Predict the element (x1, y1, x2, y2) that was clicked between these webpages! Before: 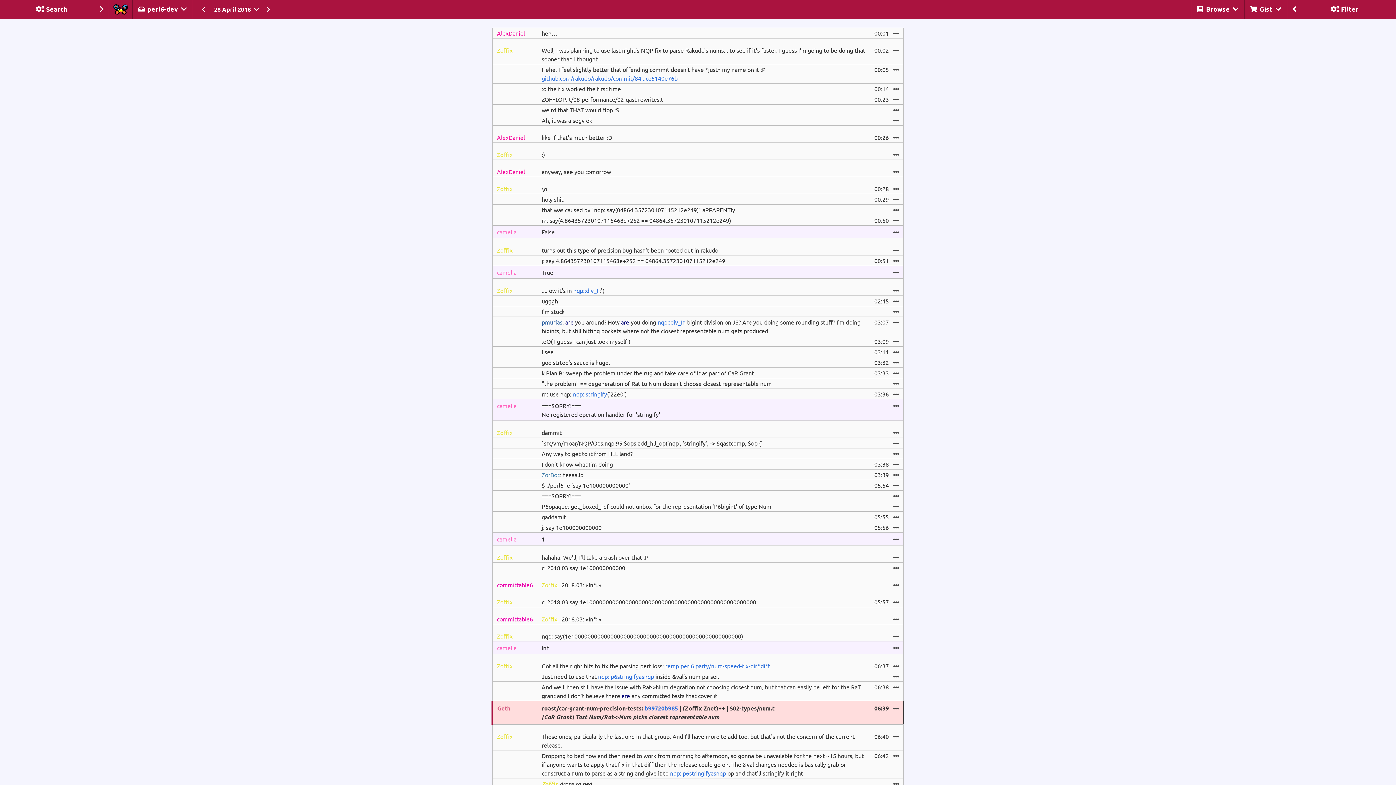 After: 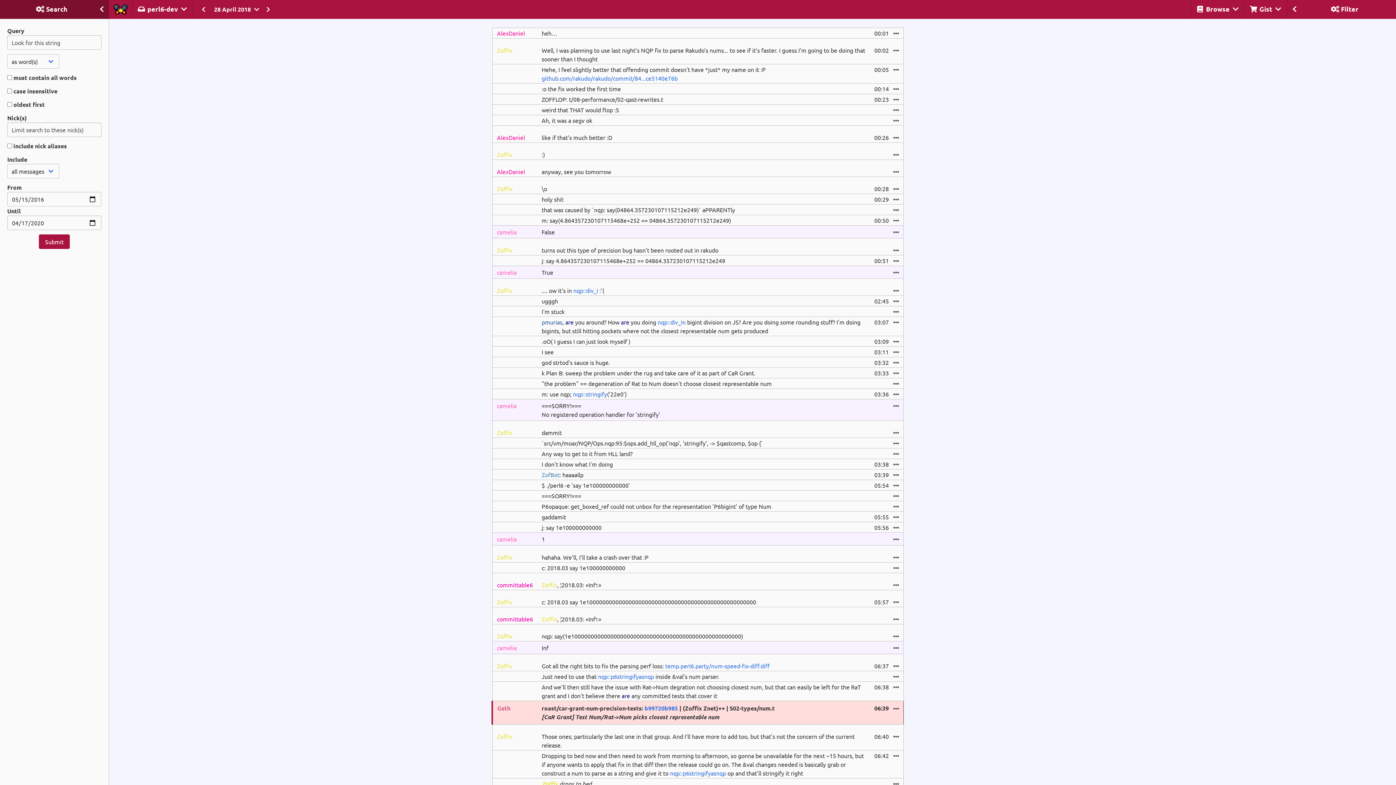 Action: label: Search bbox: (0, 0, 109, 18)